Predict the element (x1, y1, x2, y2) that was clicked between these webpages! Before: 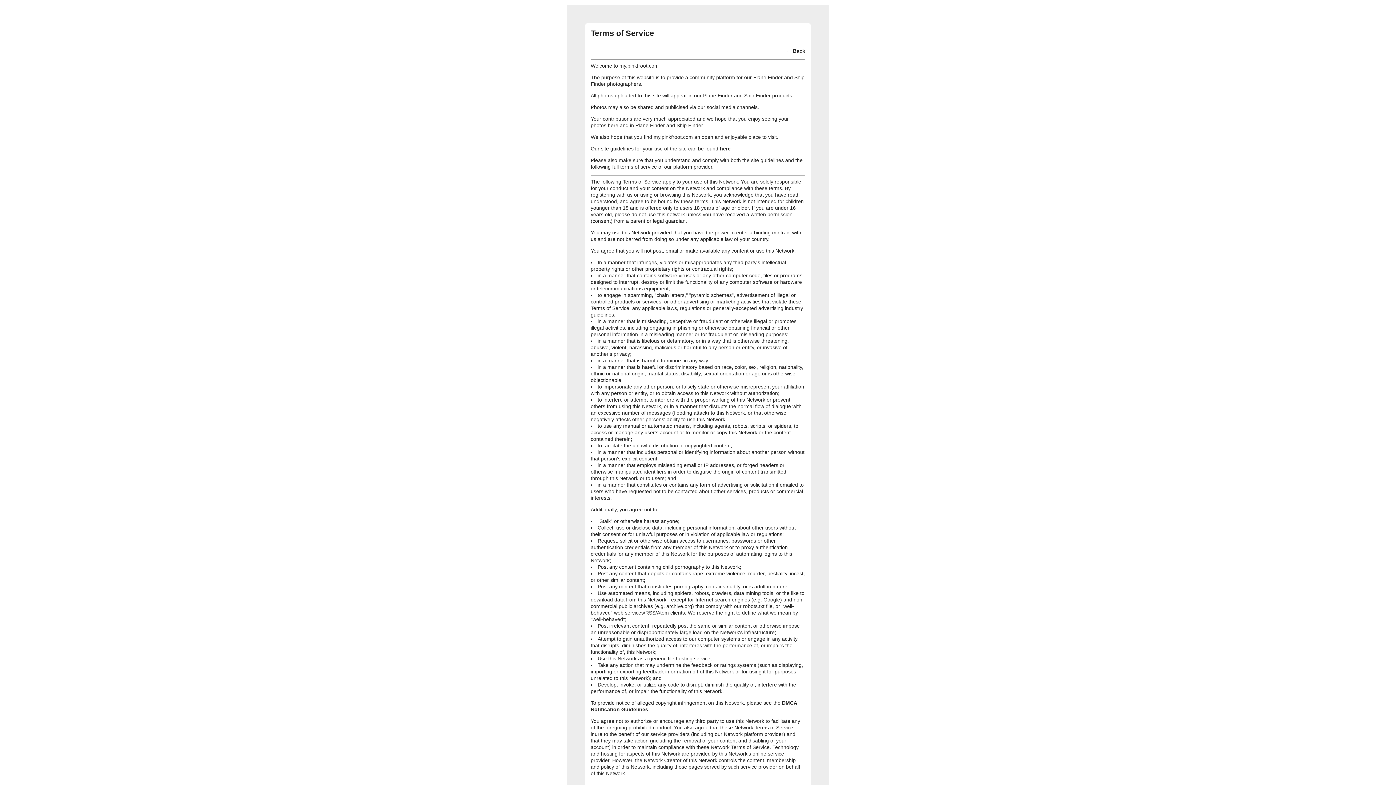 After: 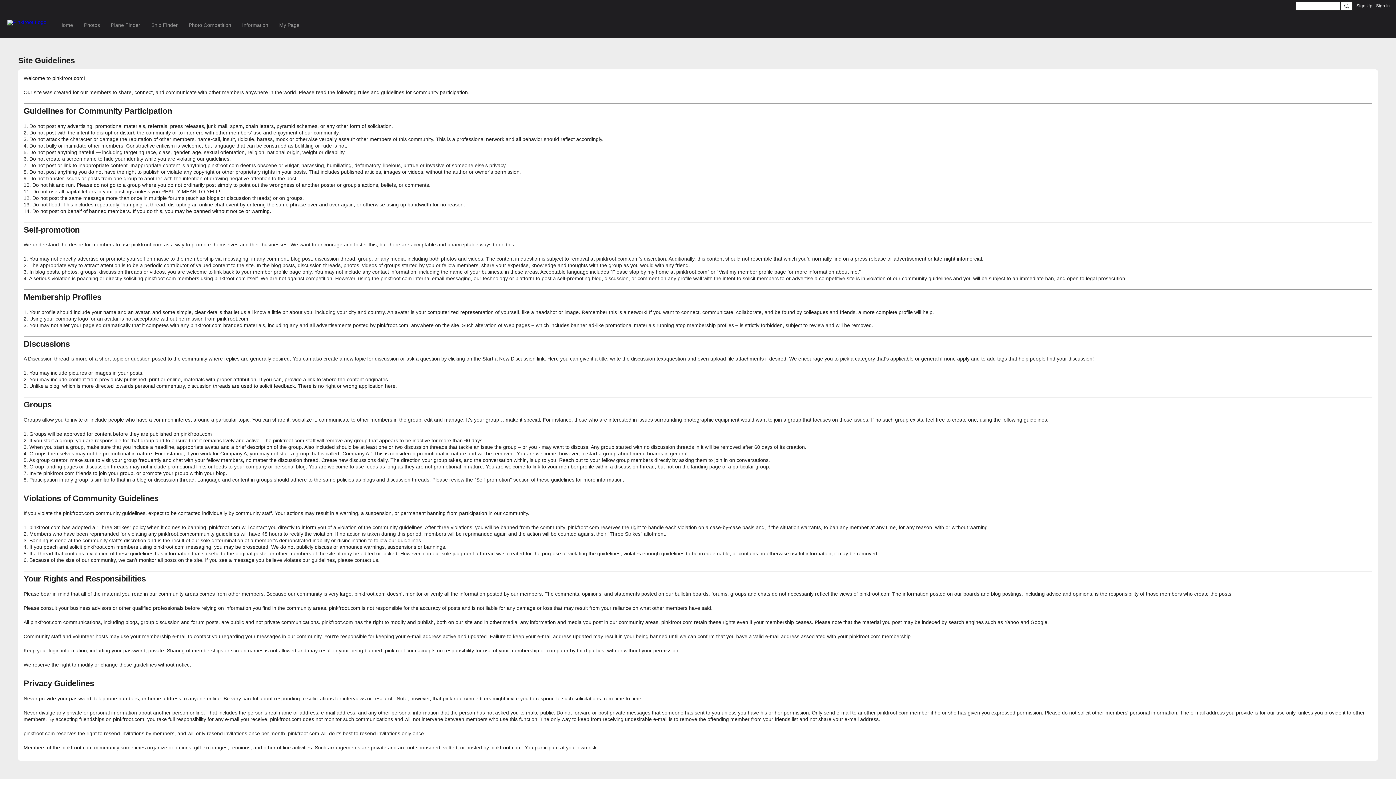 Action: bbox: (720, 145, 730, 151) label: here